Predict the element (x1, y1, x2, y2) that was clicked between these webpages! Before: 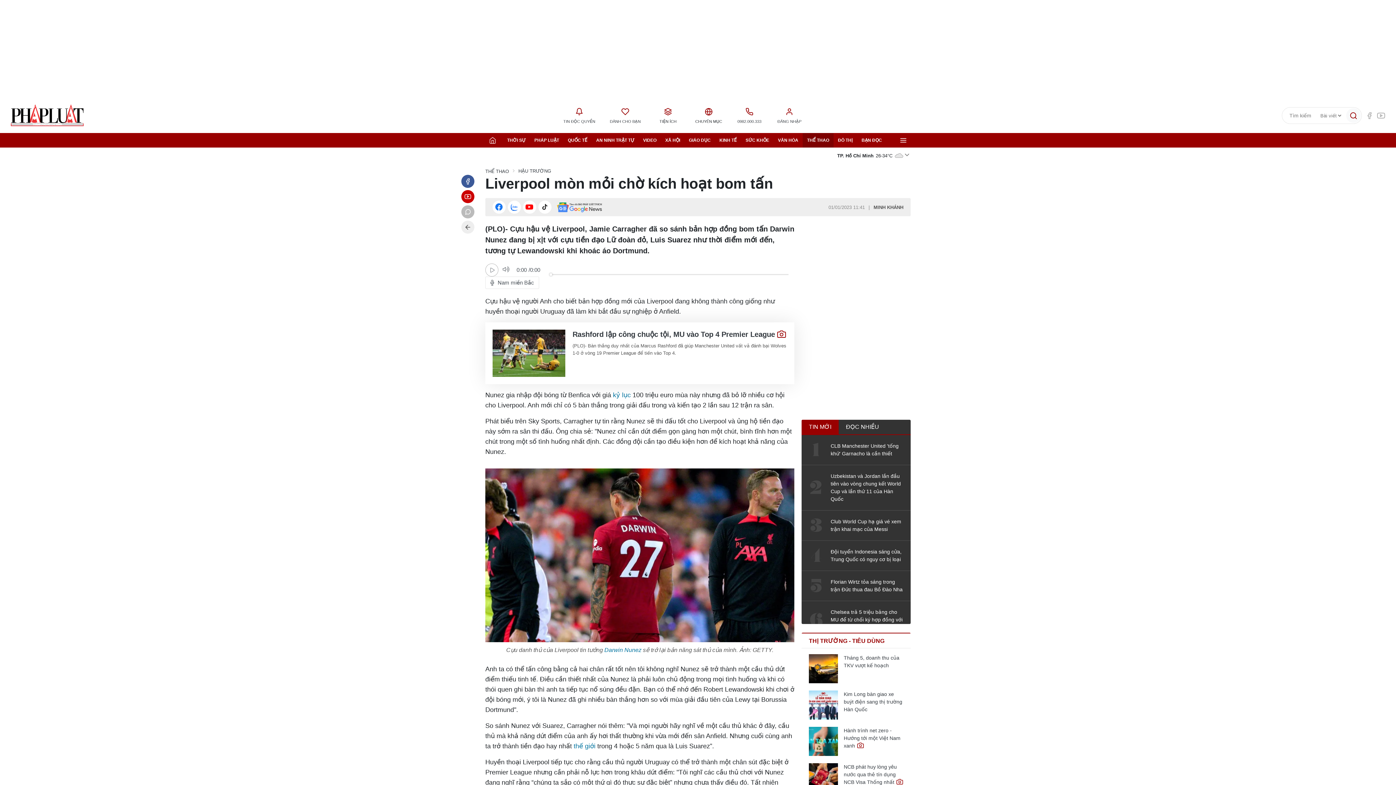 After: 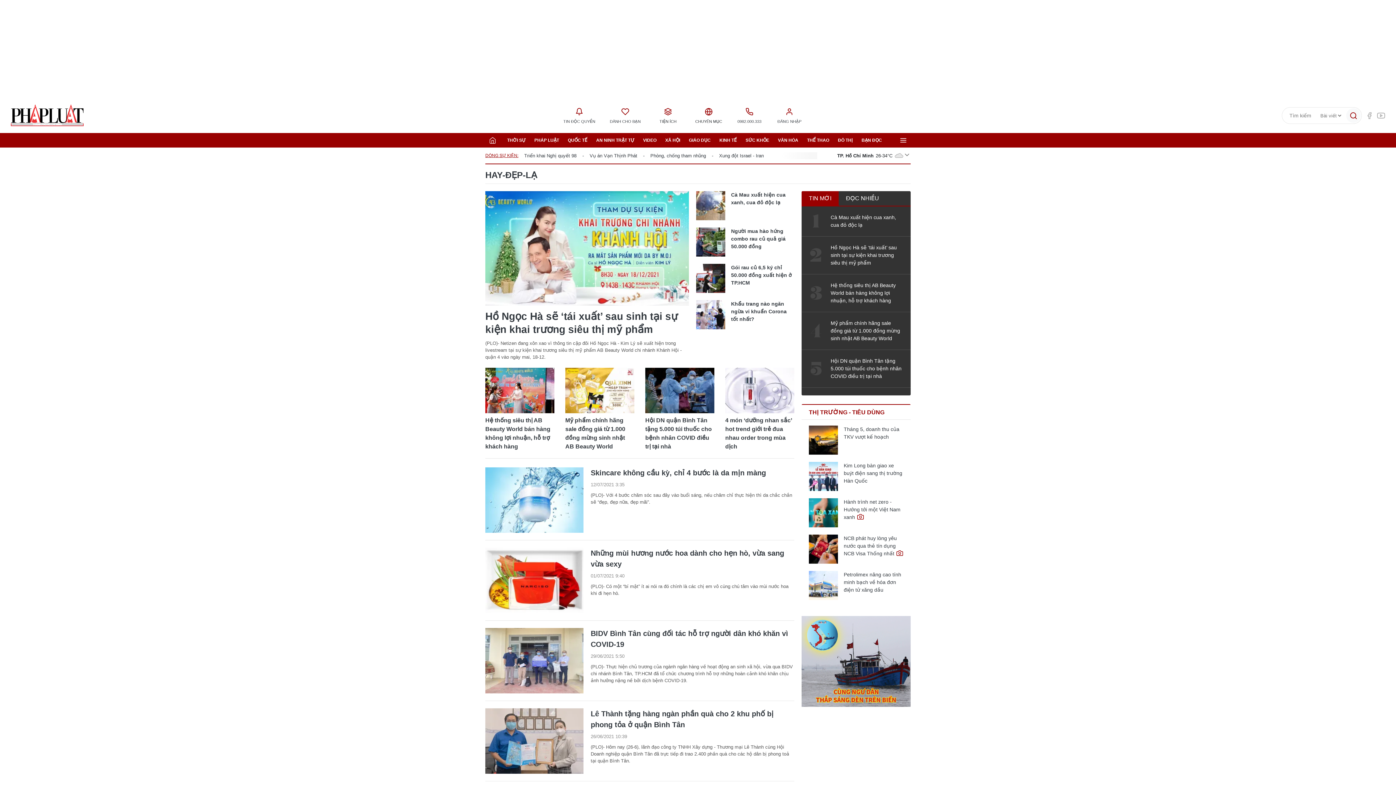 Action: bbox: (613, 391, 630, 398) label: kỷ lục